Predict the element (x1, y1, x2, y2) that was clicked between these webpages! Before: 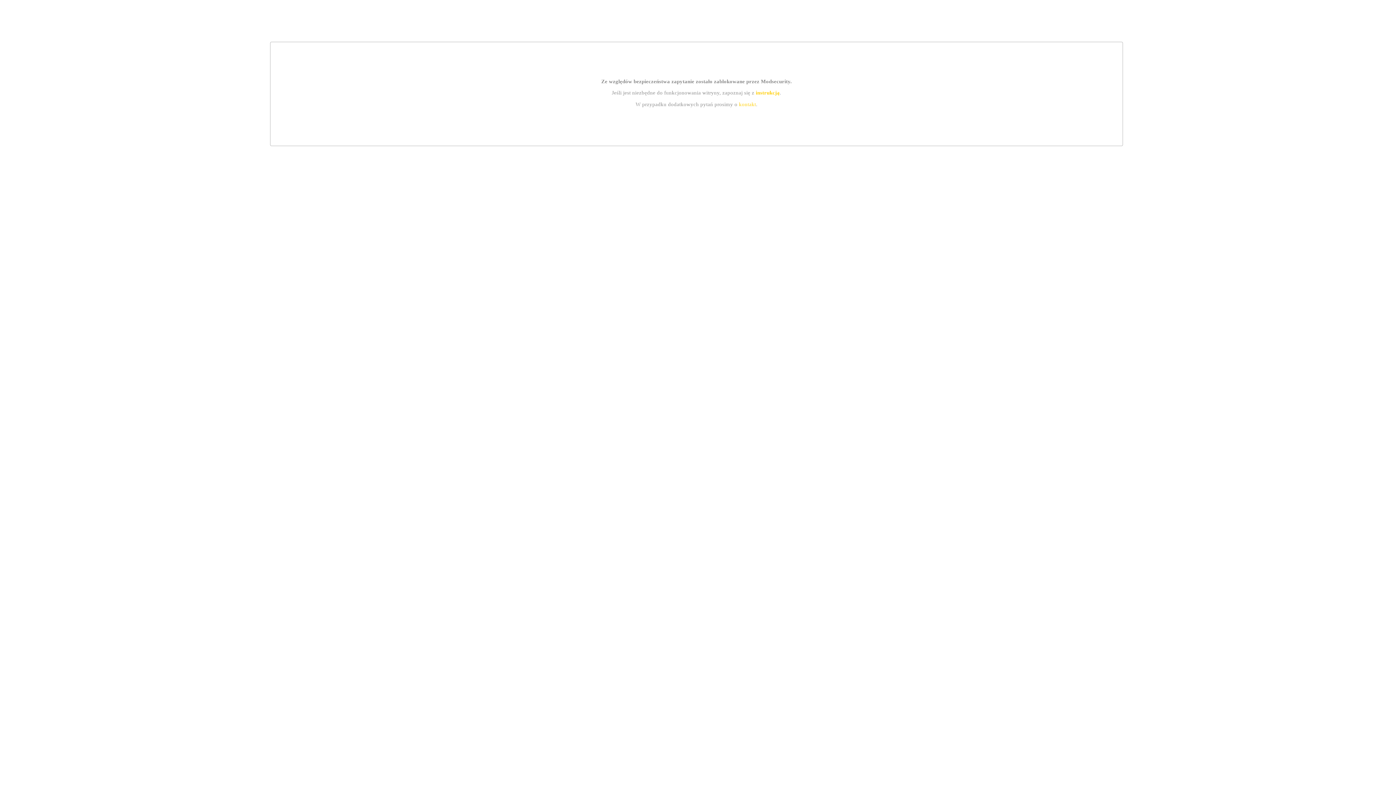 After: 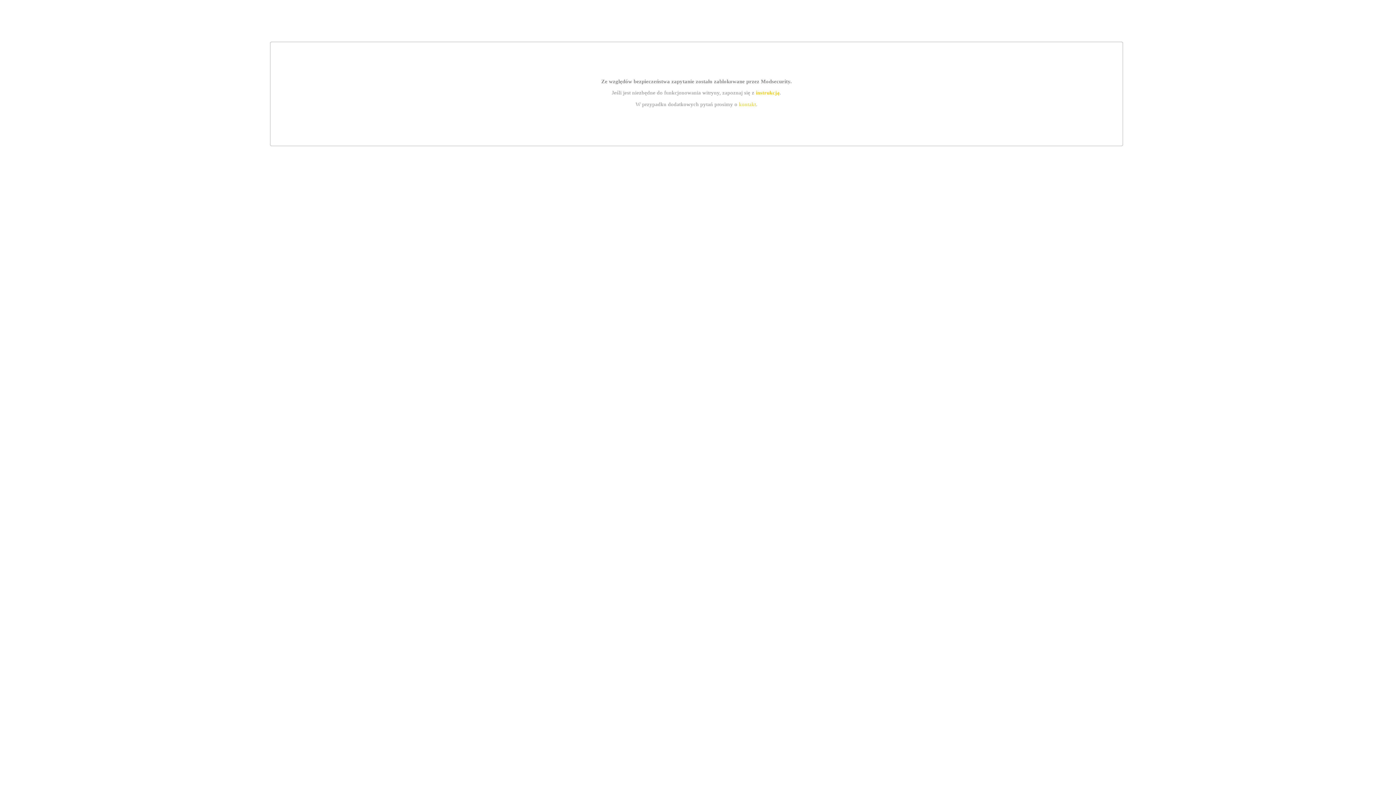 Action: label: kontakt bbox: (739, 101, 756, 107)